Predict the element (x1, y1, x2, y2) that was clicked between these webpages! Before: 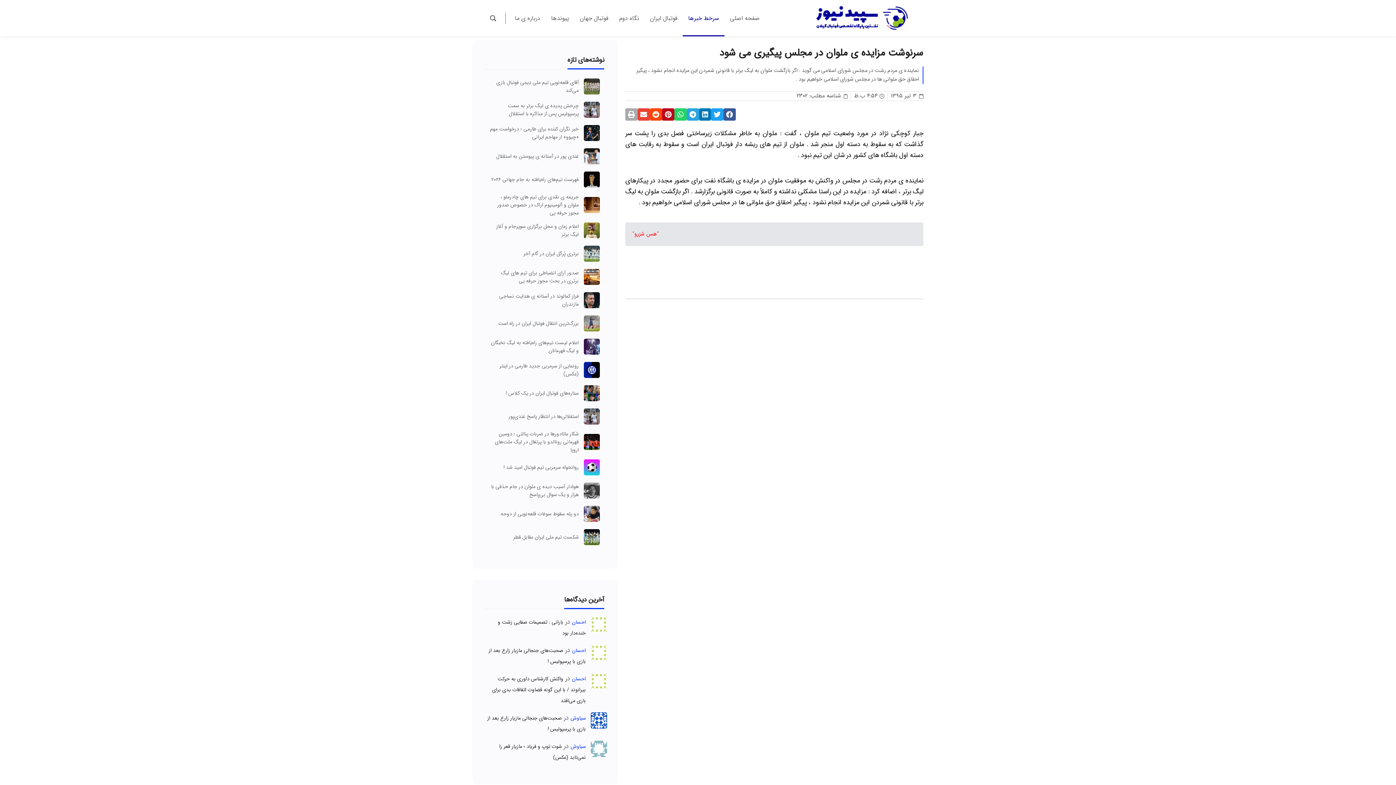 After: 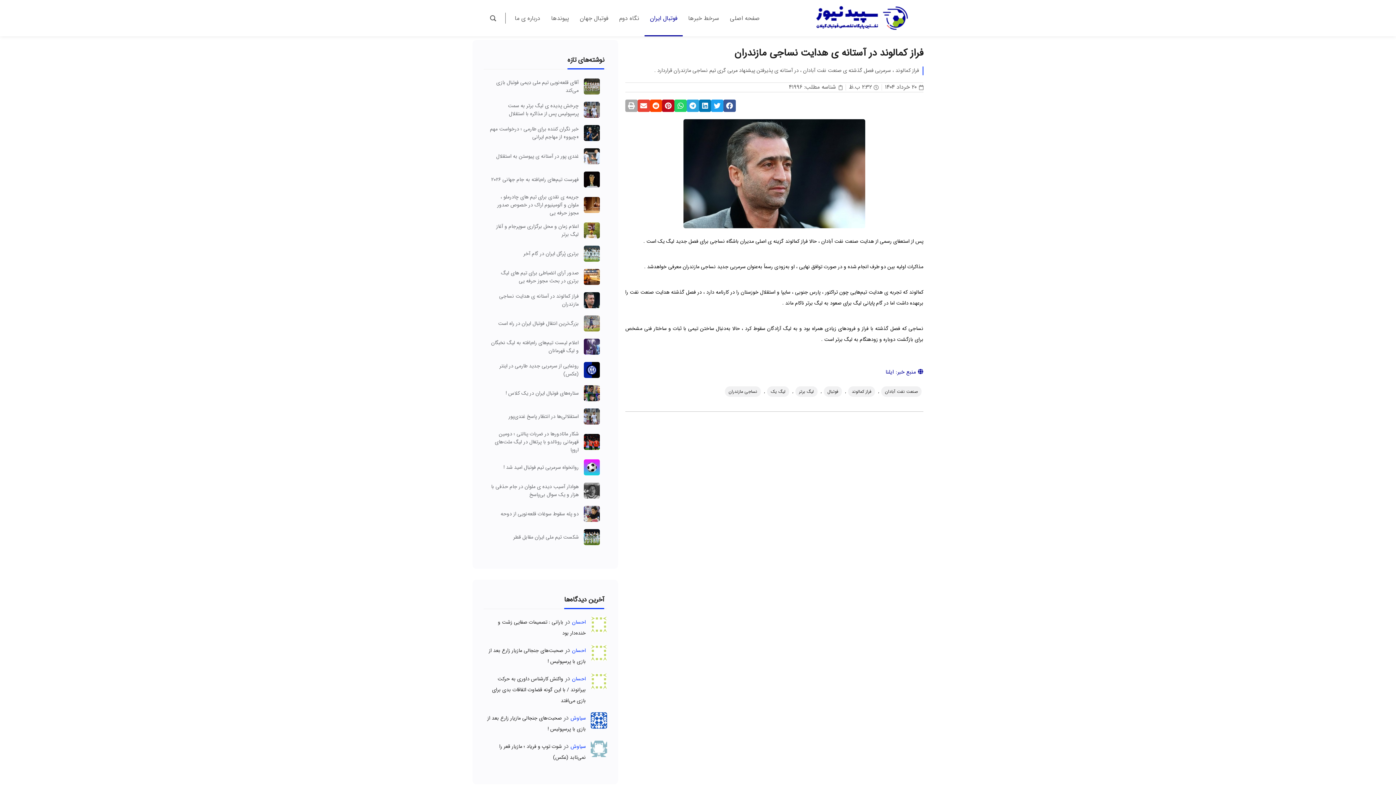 Action: label: فراز کمالوند در آستانه ی هدایت نساجی مازندران bbox: (490, 292, 578, 308)